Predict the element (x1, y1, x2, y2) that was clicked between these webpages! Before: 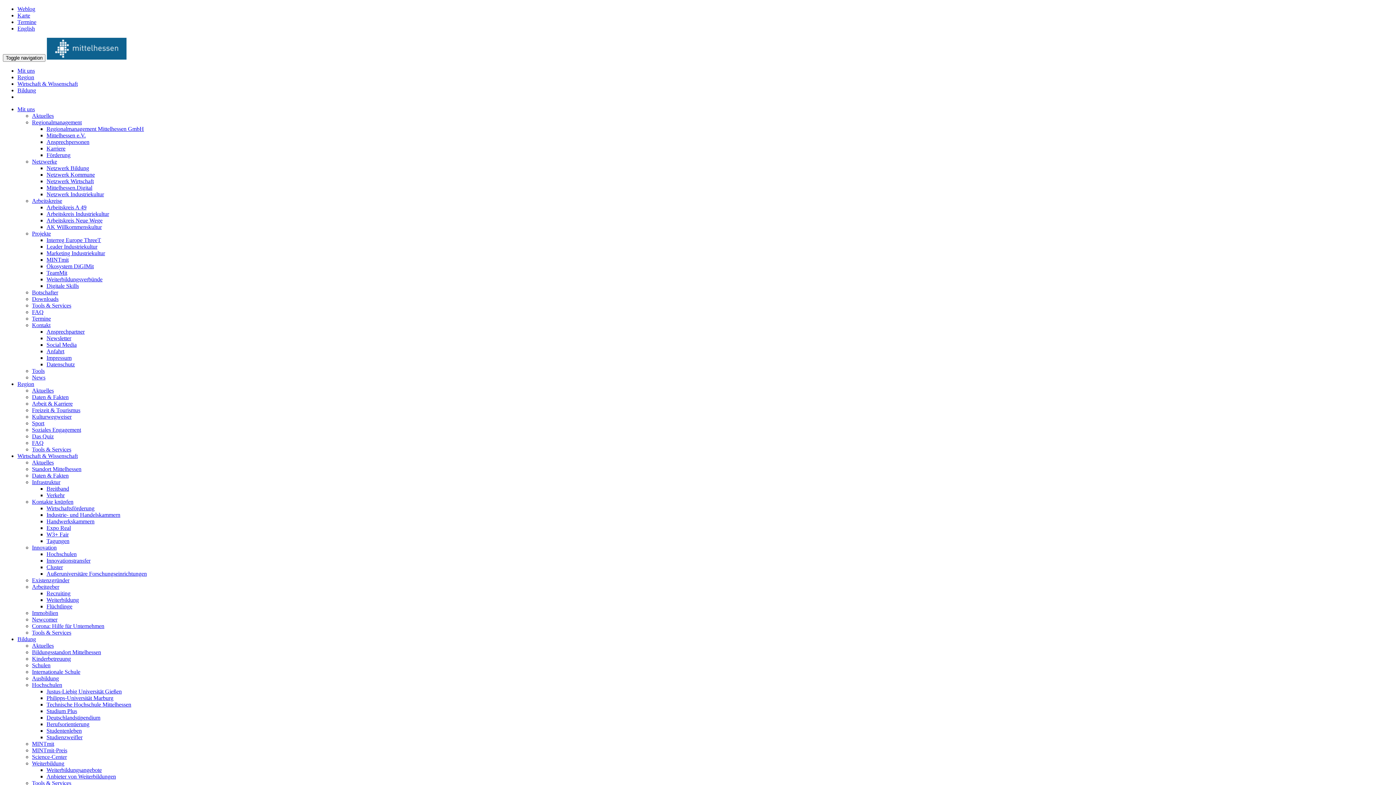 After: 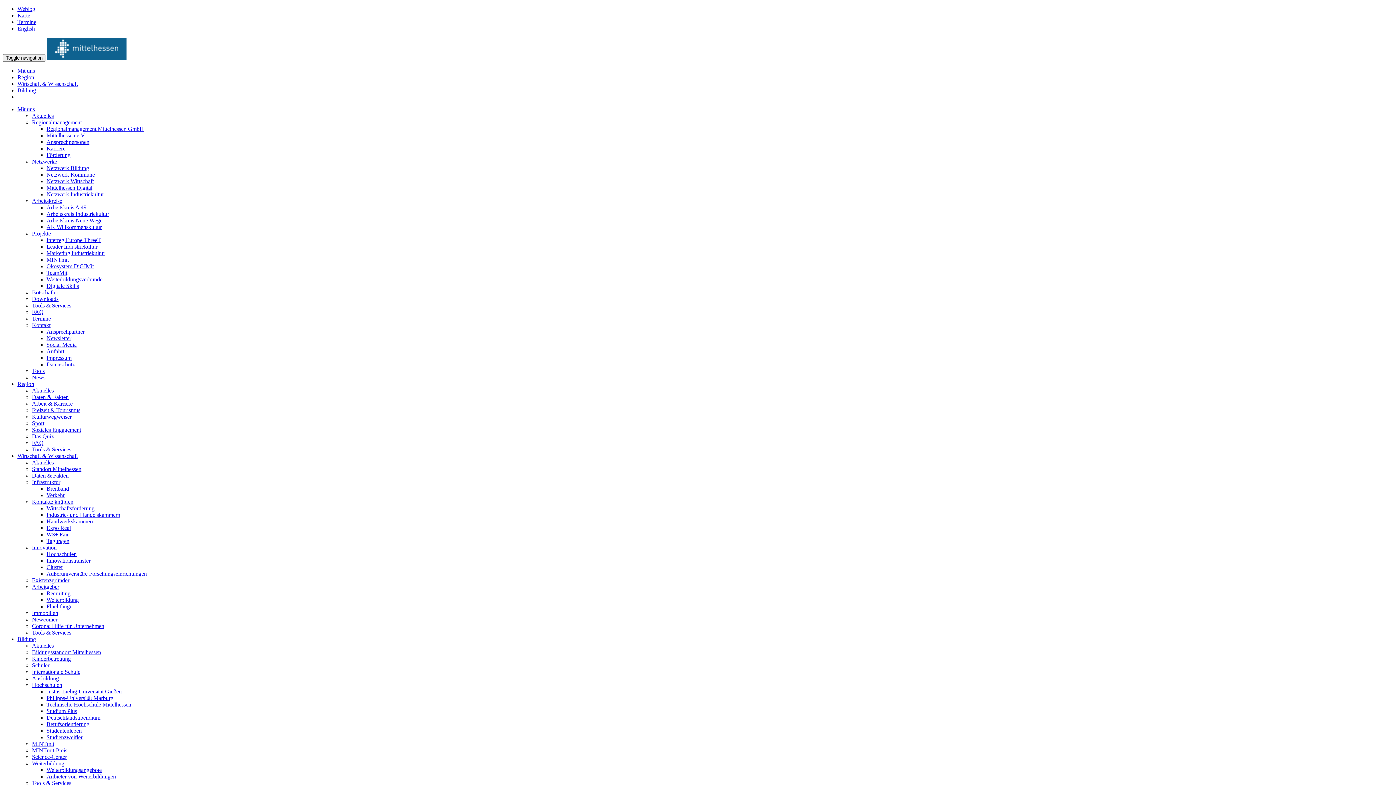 Action: bbox: (46, 714, 100, 721) label: Deutschlandstipendium